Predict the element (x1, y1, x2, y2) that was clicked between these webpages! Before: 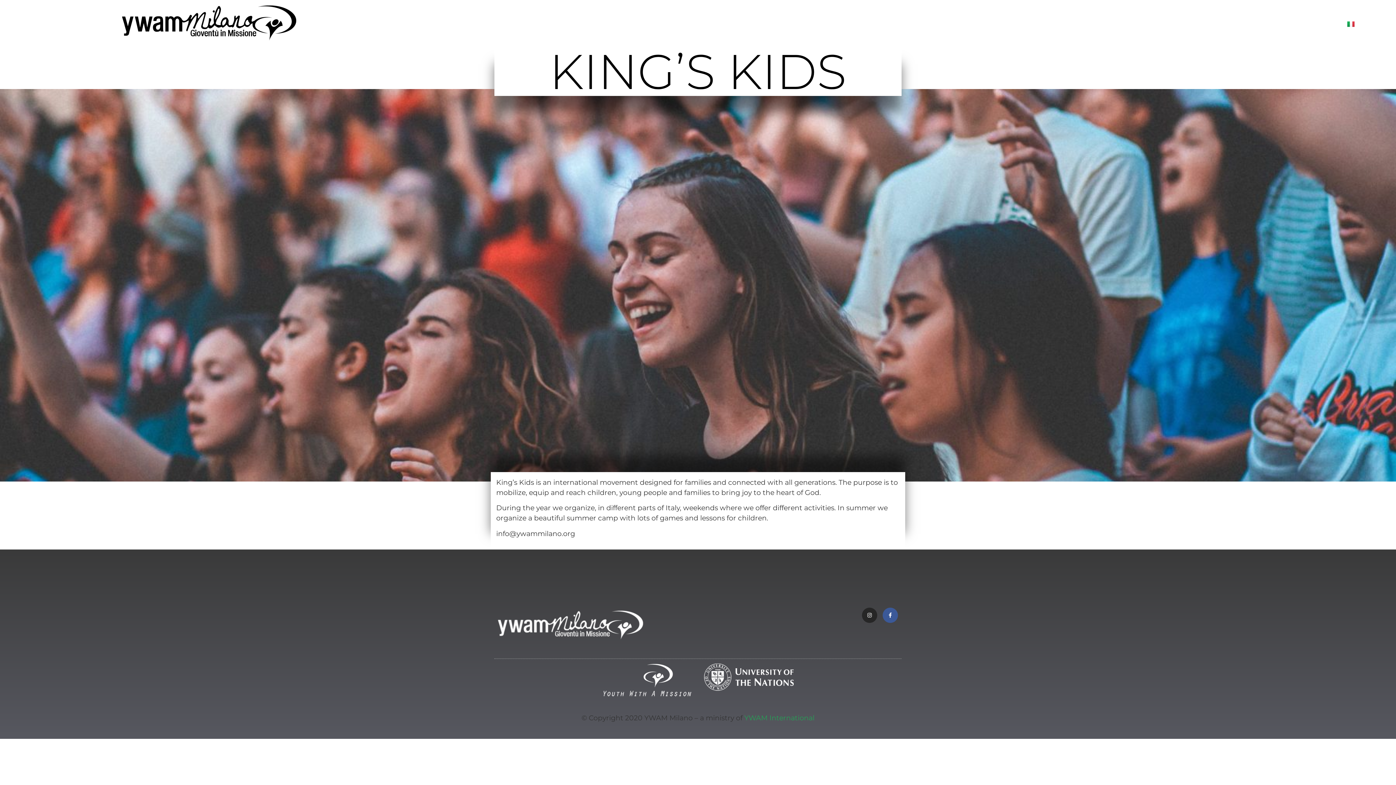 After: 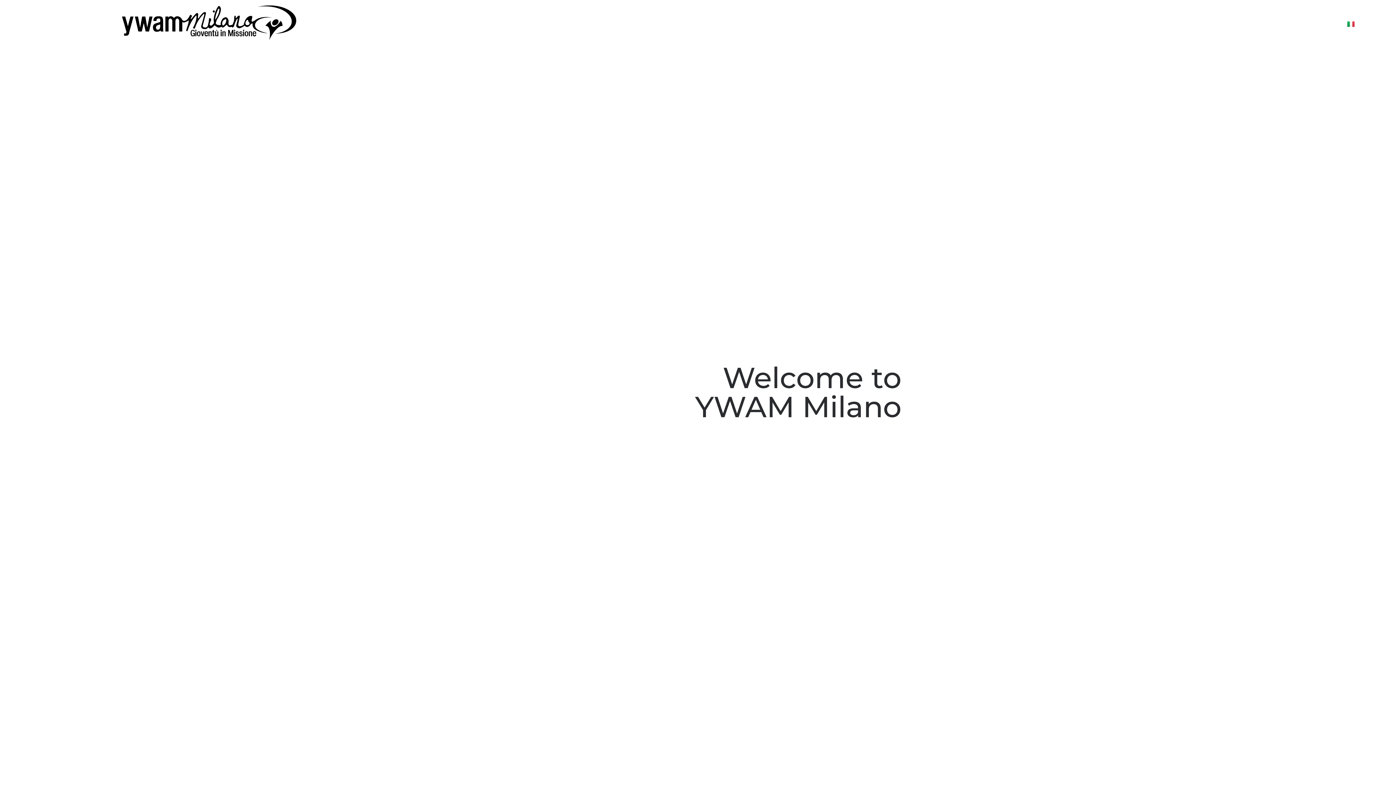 Action: bbox: (122, 1, 296, 45)